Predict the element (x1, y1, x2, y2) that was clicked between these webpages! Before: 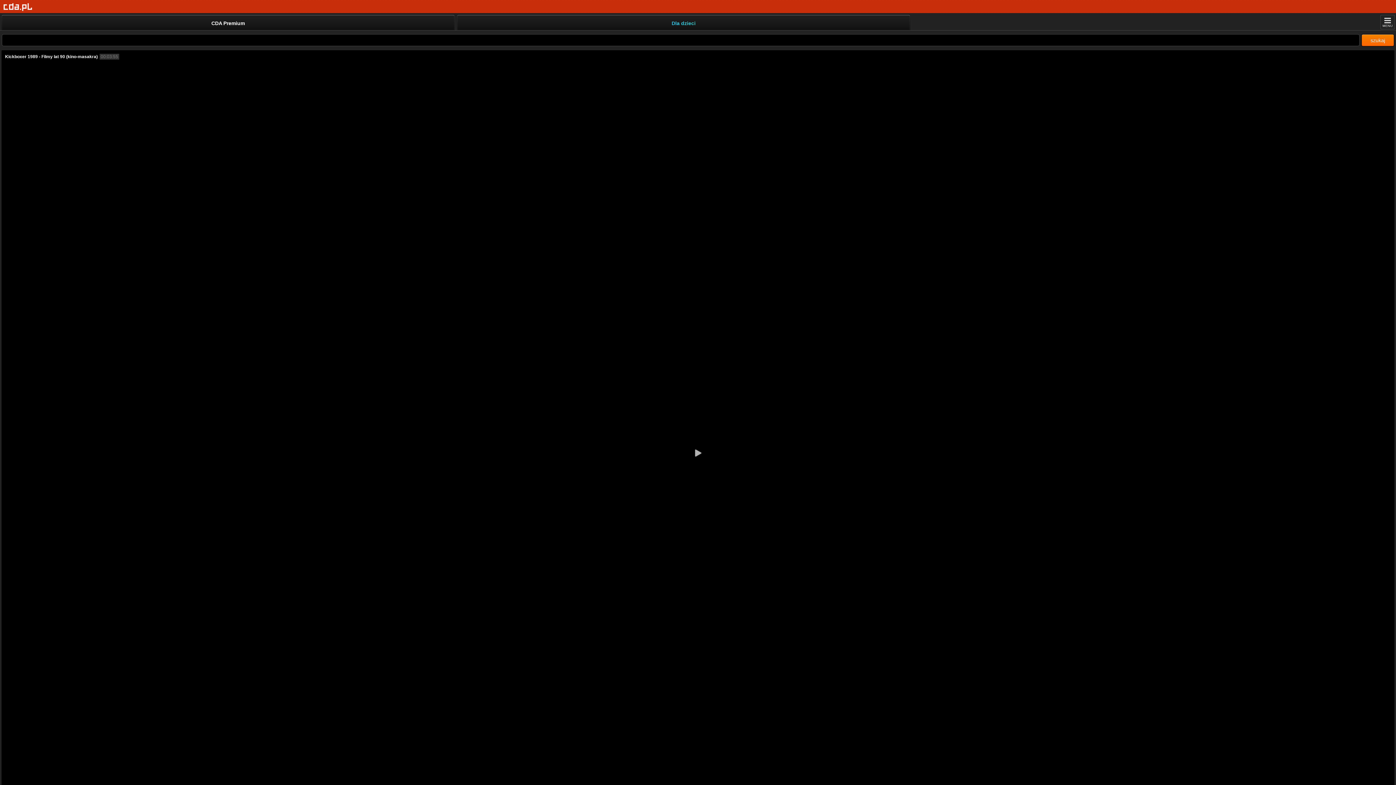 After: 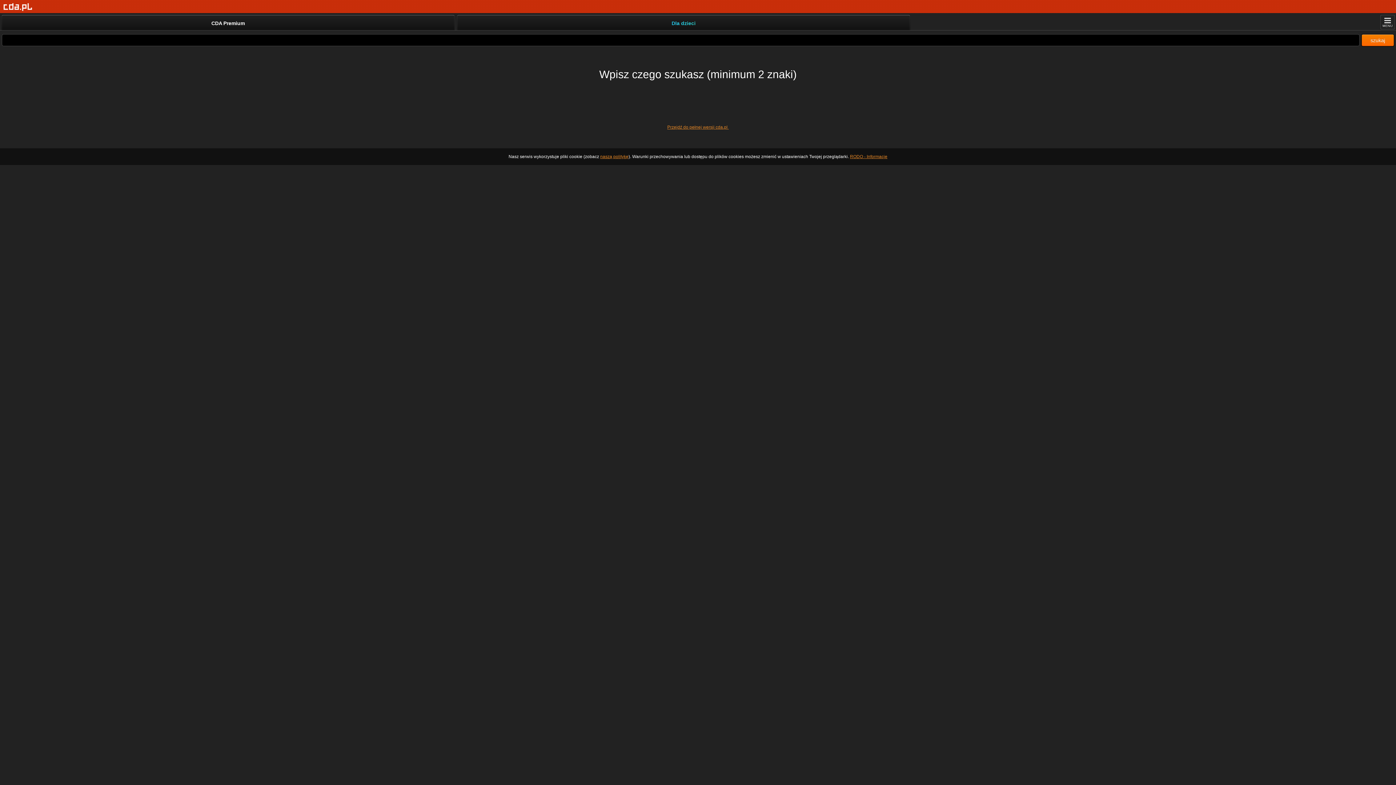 Action: label: szukaj bbox: (1361, 34, 1394, 46)